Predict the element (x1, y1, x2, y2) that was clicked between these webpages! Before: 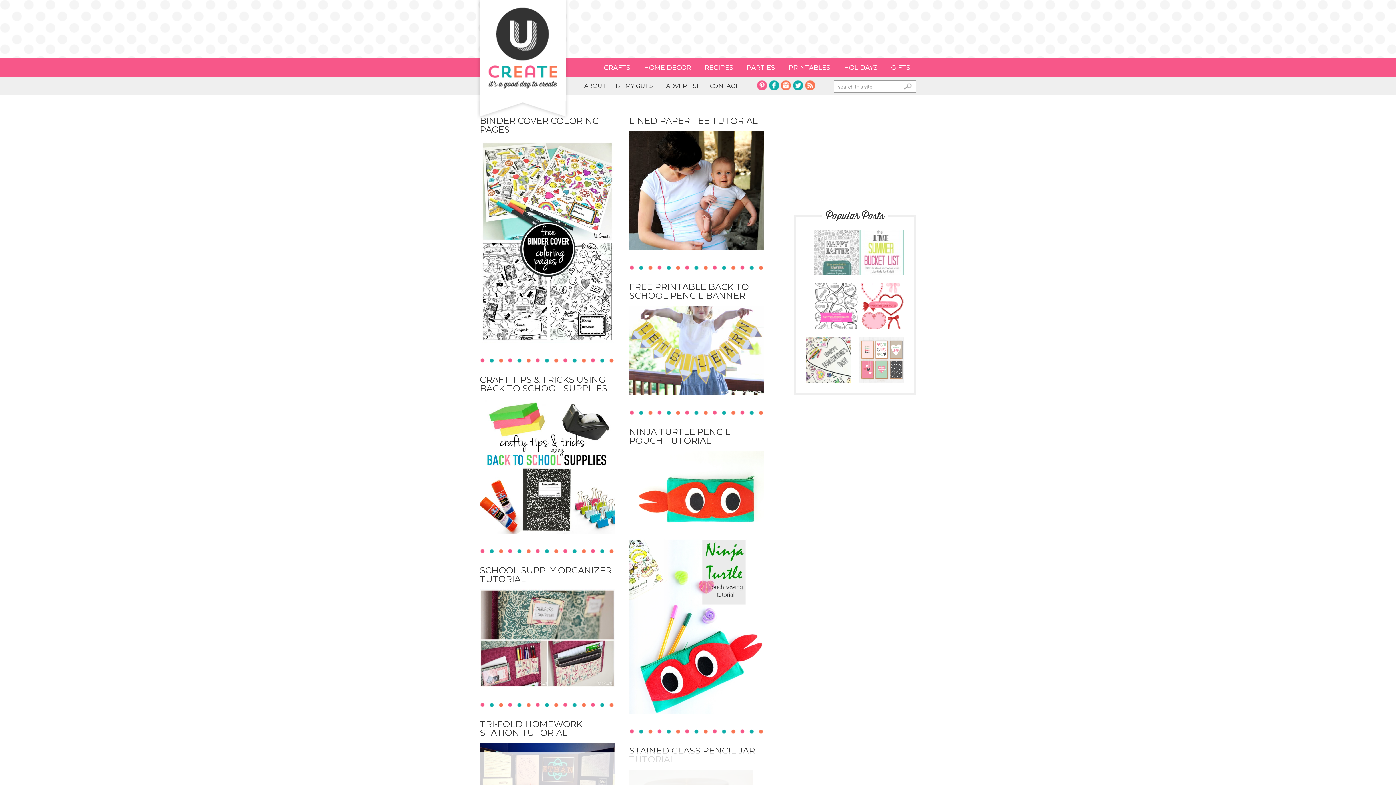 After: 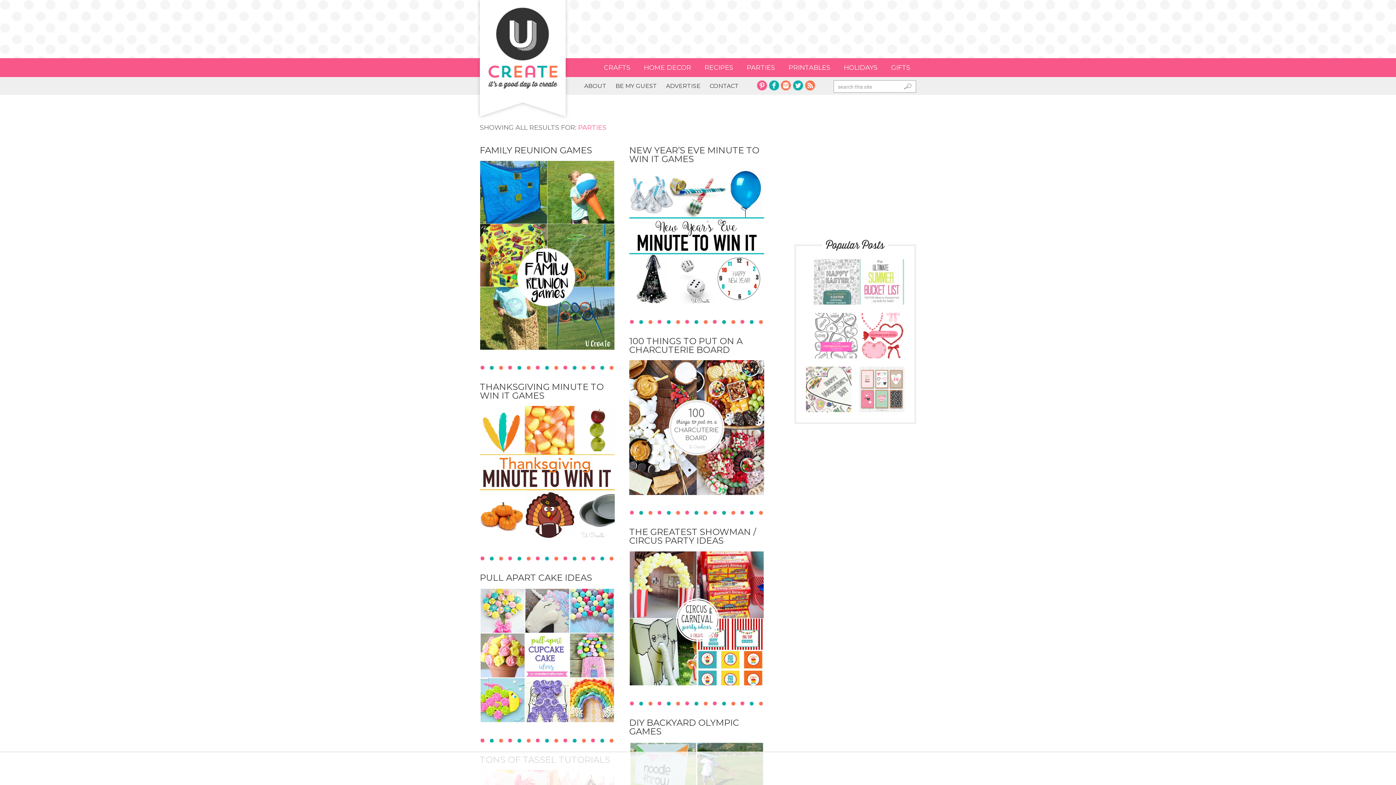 Action: label: PARTIES bbox: (741, 58, 781, 77)